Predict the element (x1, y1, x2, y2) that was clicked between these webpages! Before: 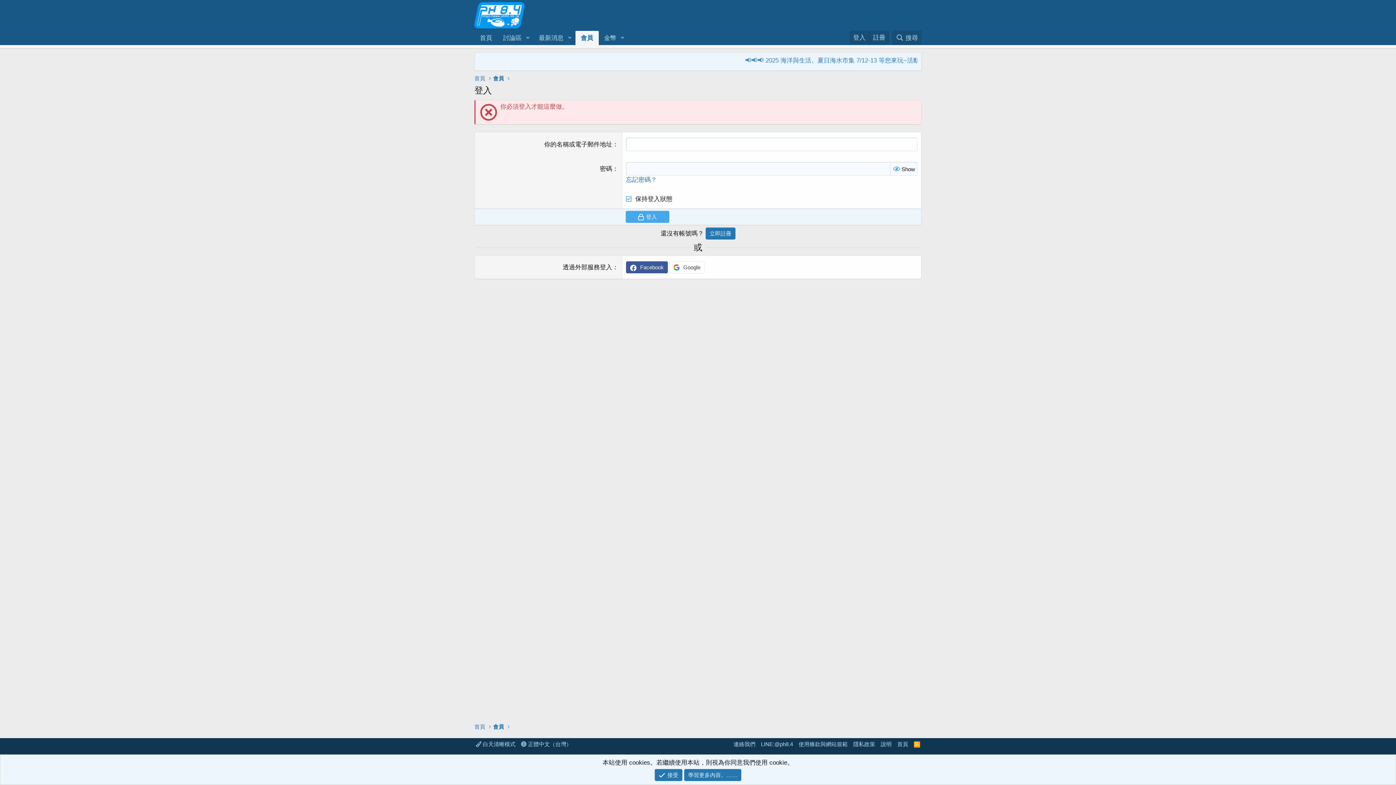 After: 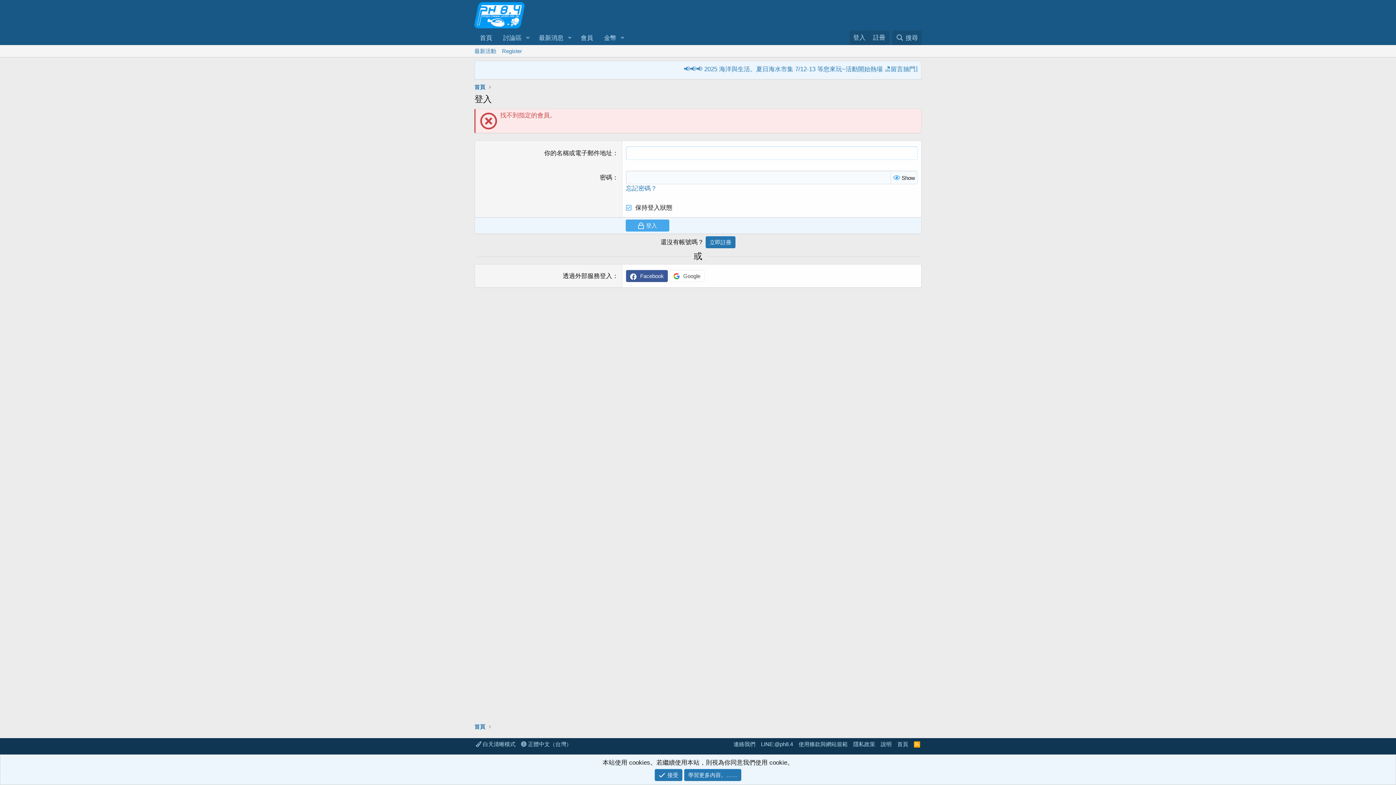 Action: label: 登入 bbox: (625, 210, 669, 222)